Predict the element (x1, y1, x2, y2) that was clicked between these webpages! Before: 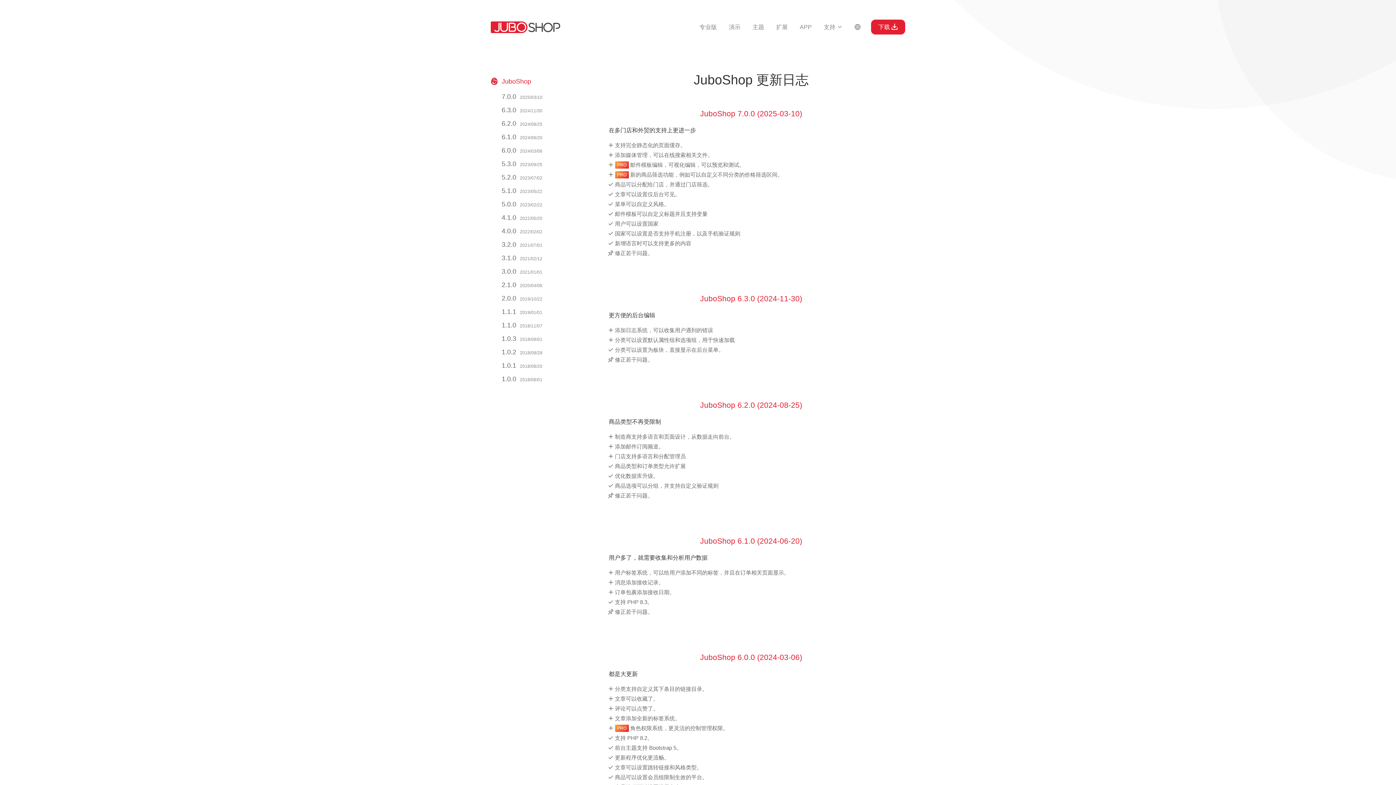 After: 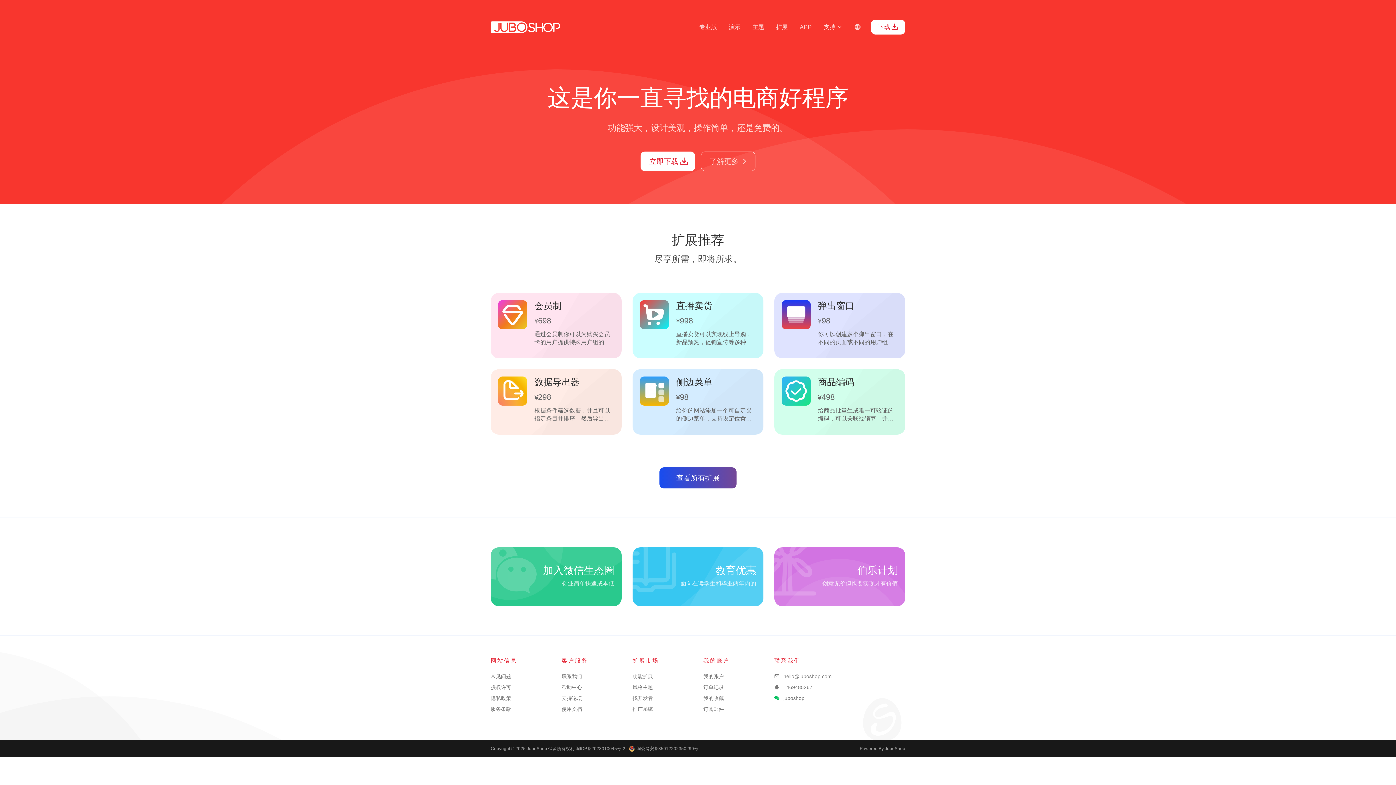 Action: bbox: (487, 72, 586, 90) label: JuboShop